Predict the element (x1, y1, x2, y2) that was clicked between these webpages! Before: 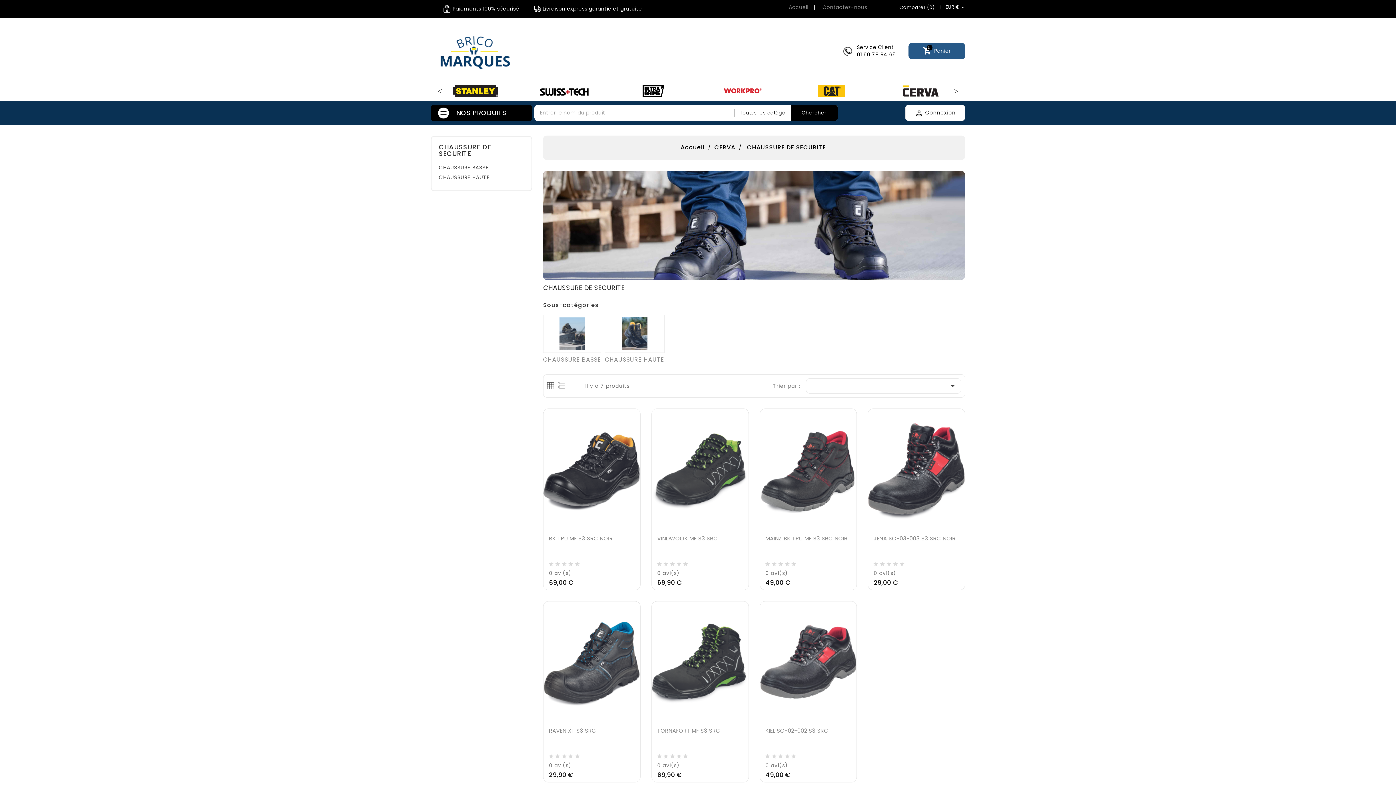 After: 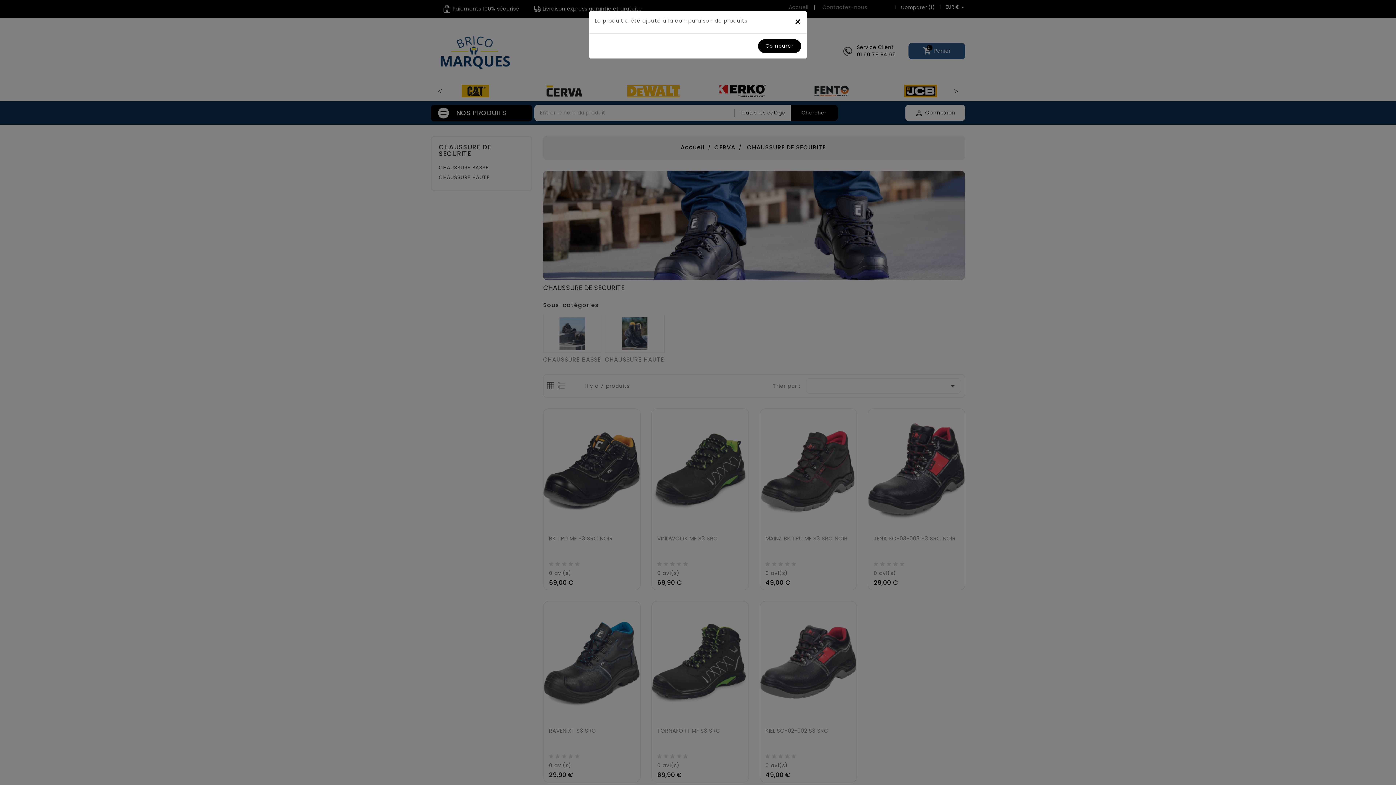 Action: bbox: (620, 663, 634, 678)